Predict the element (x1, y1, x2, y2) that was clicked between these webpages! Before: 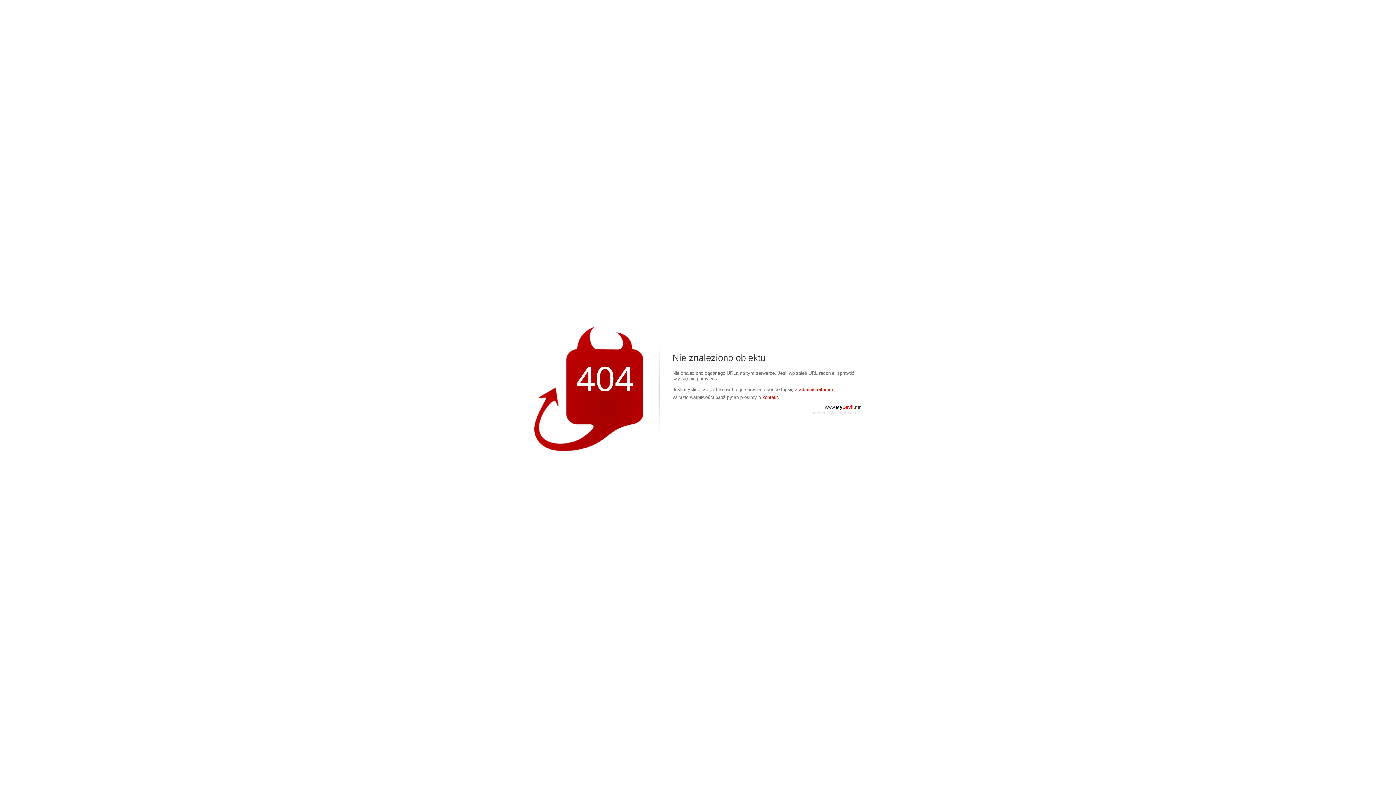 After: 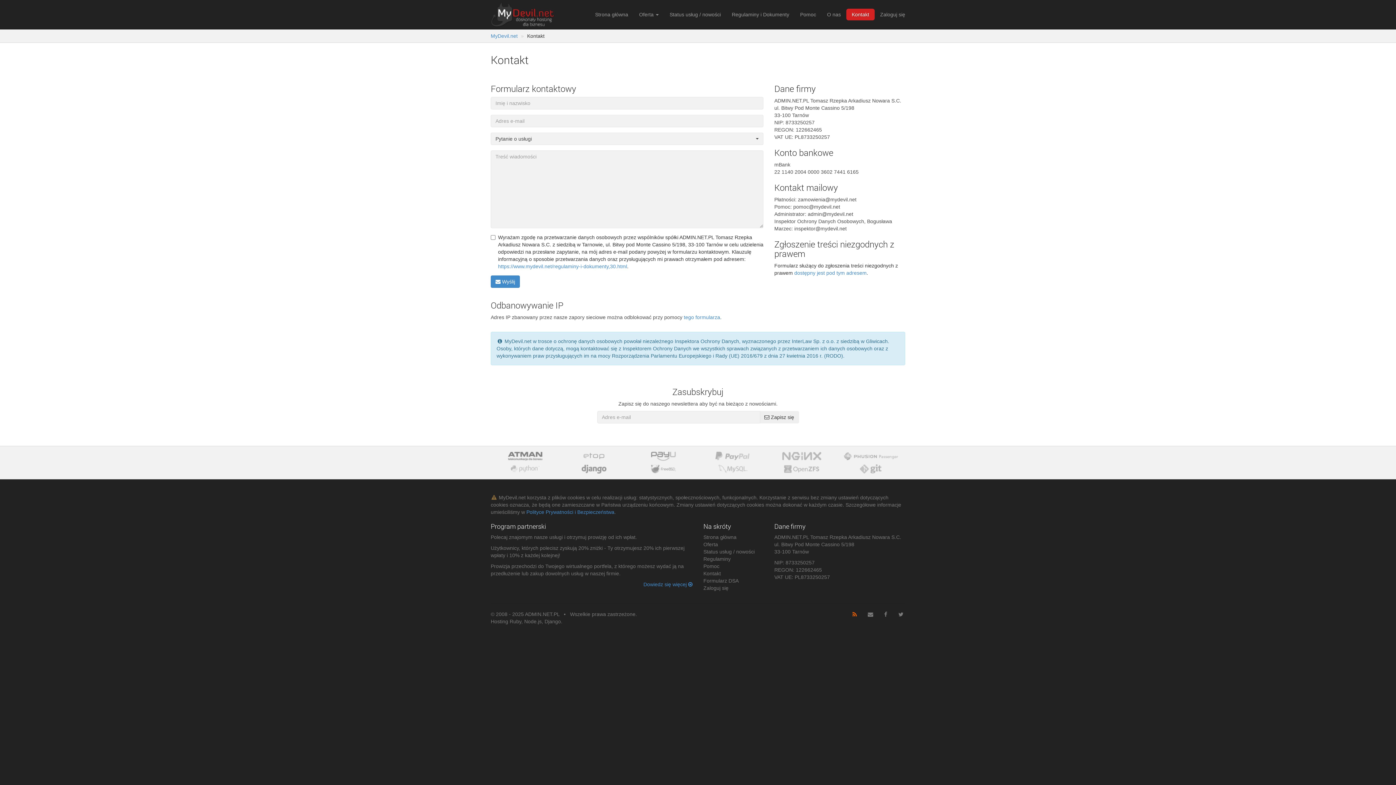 Action: bbox: (799, 386, 833, 392) label: administratorem